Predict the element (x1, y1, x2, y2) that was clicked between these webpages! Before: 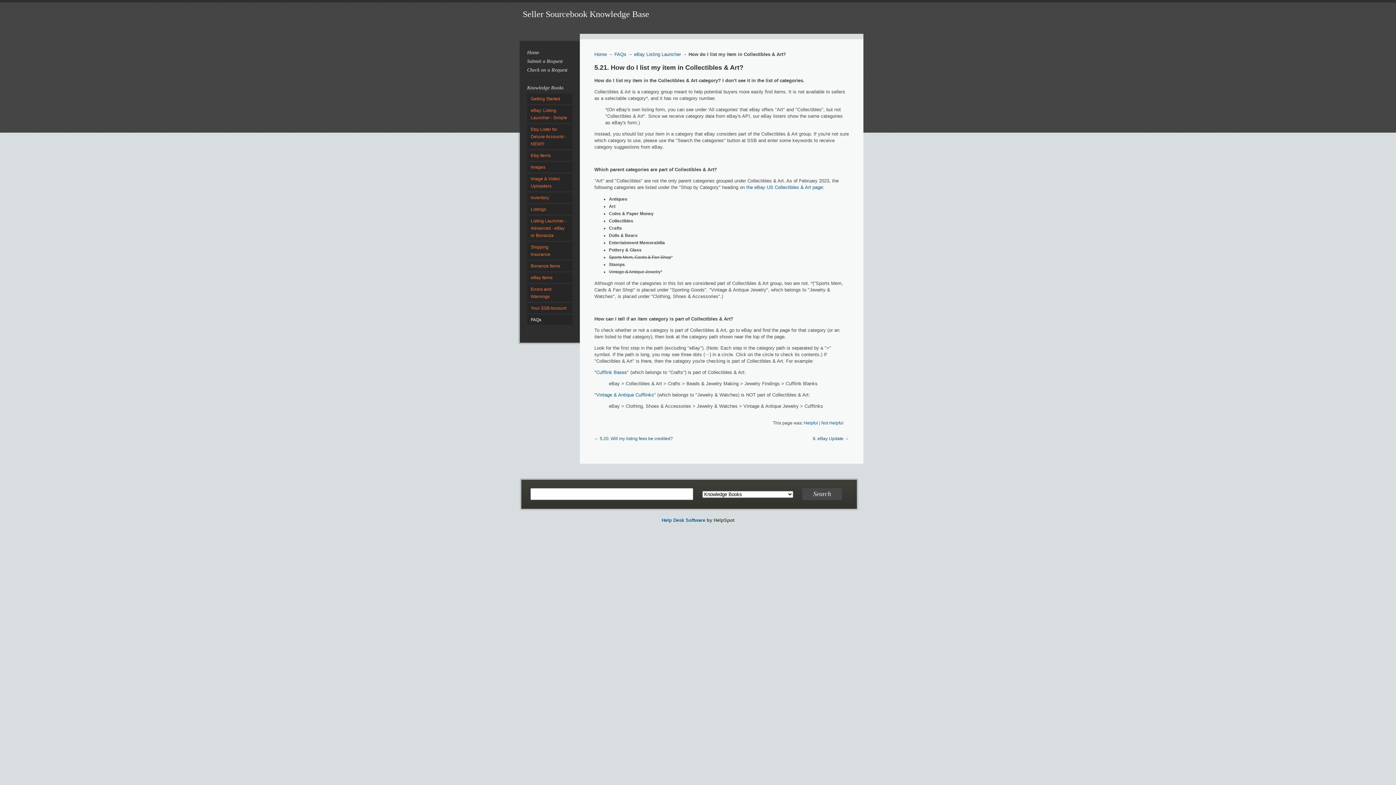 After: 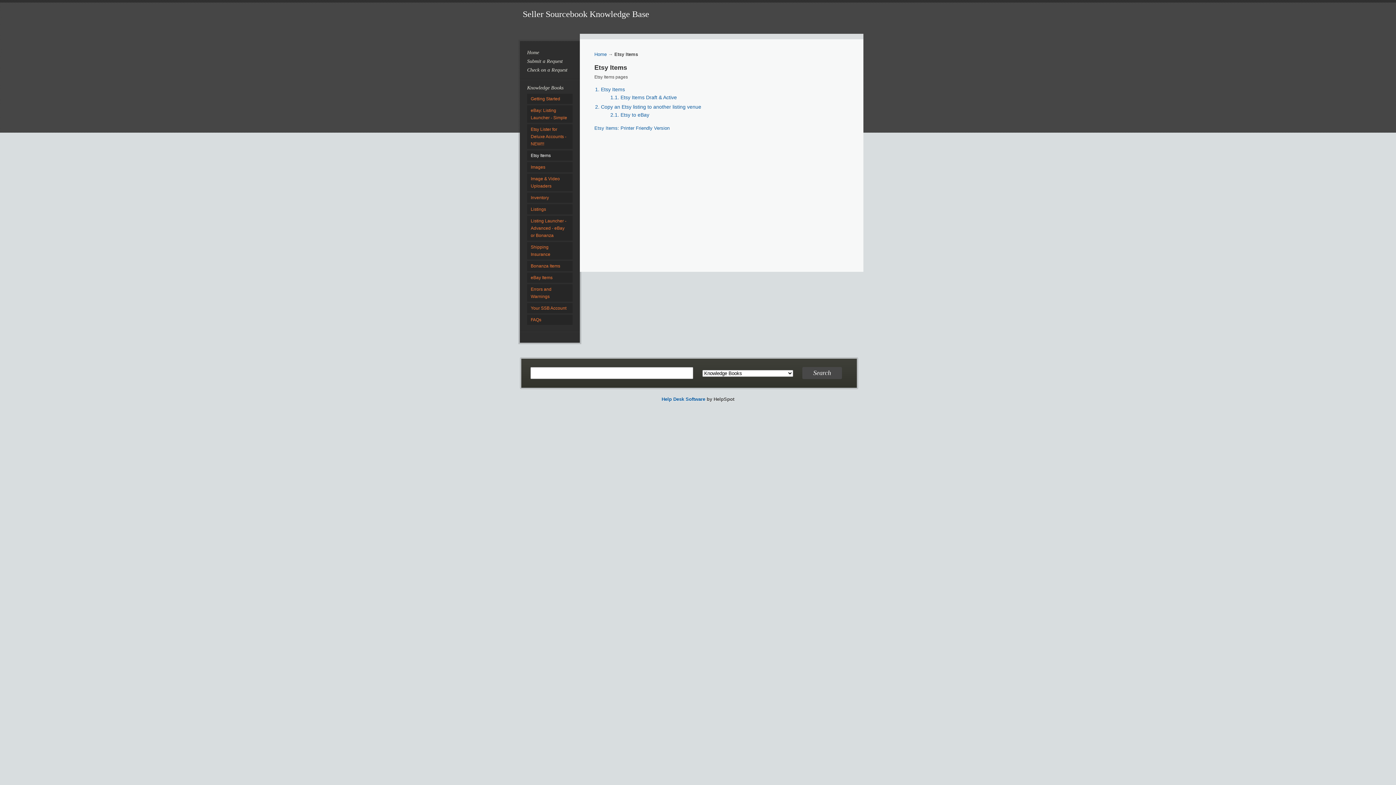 Action: bbox: (530, 153, 550, 158) label: Etsy Items